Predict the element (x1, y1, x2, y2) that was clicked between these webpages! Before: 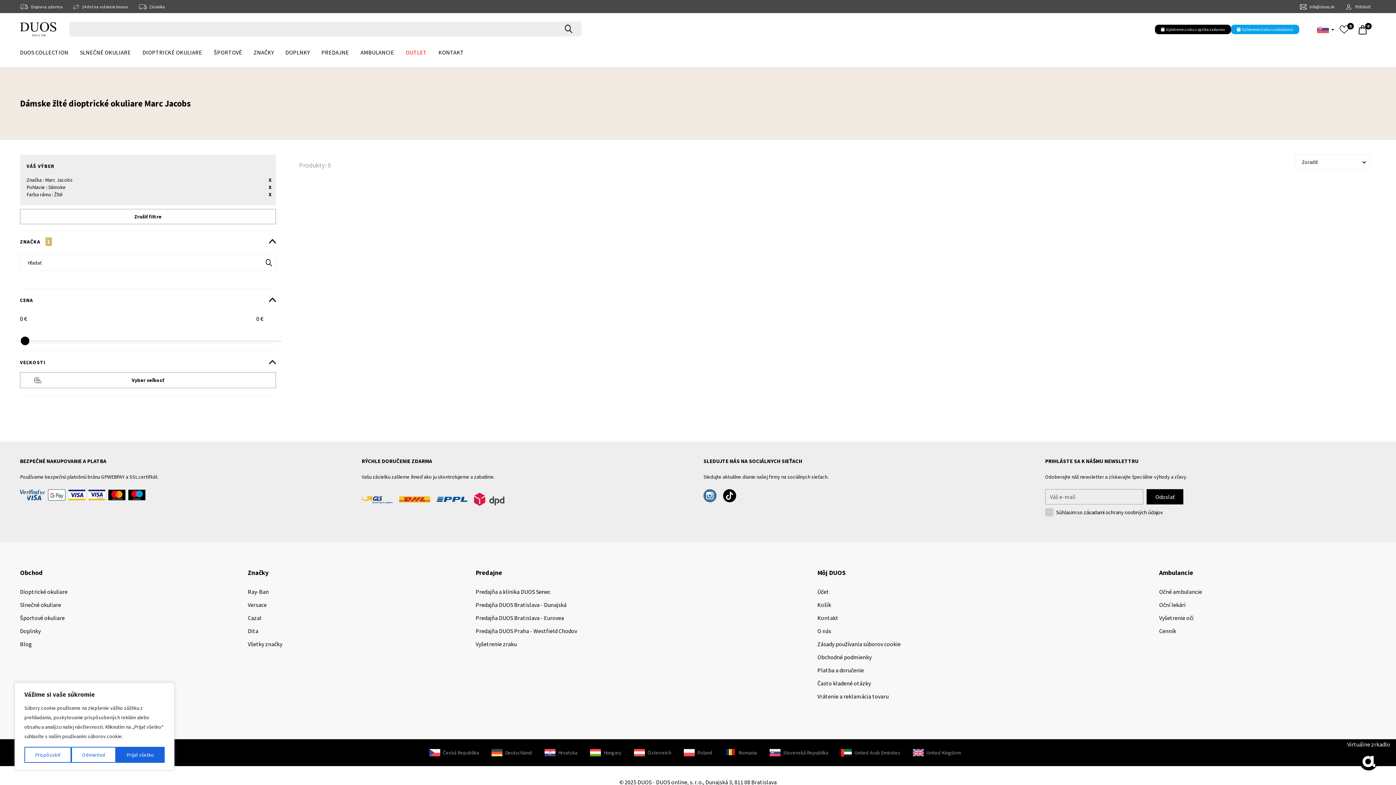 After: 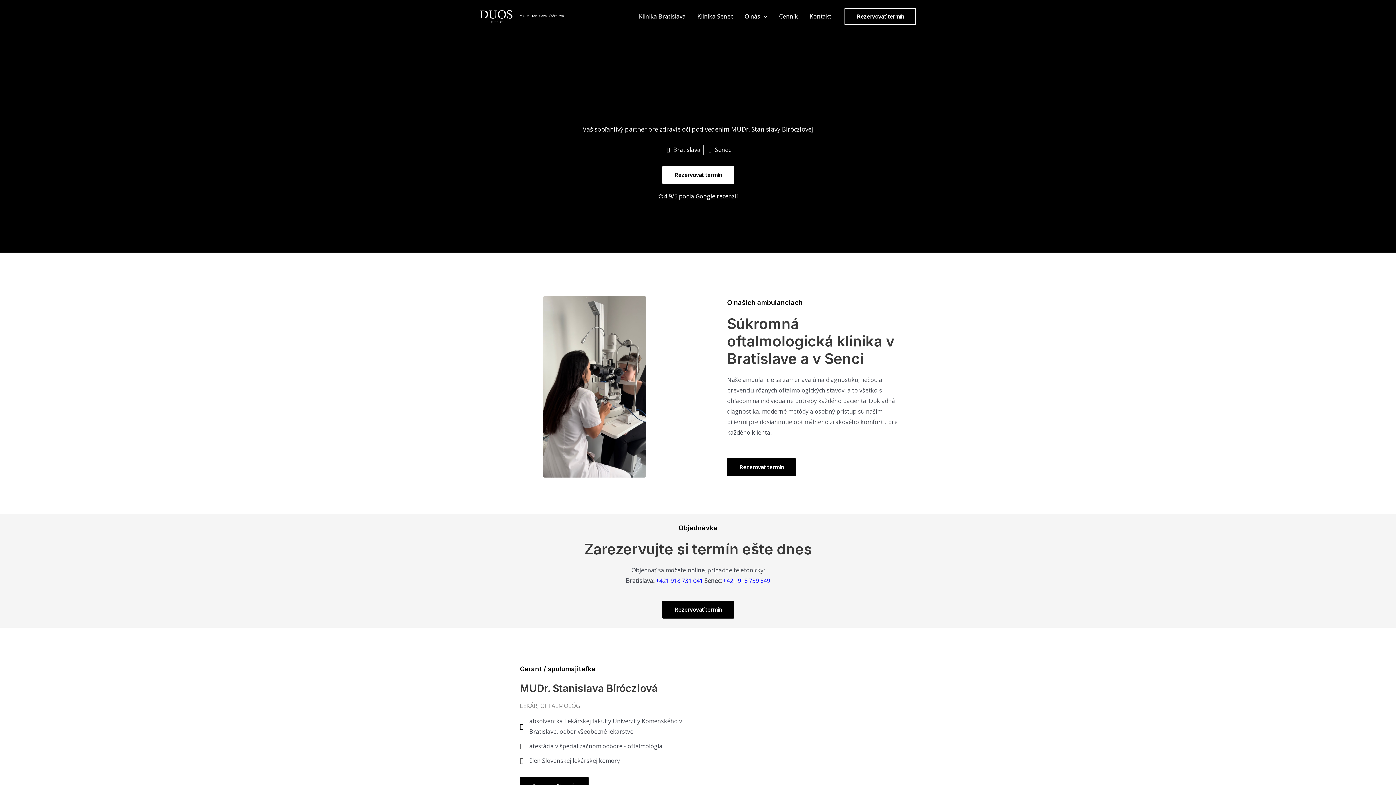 Action: bbox: (1231, 24, 1299, 34) label:   Vyšetrenie zraku v ambulancii